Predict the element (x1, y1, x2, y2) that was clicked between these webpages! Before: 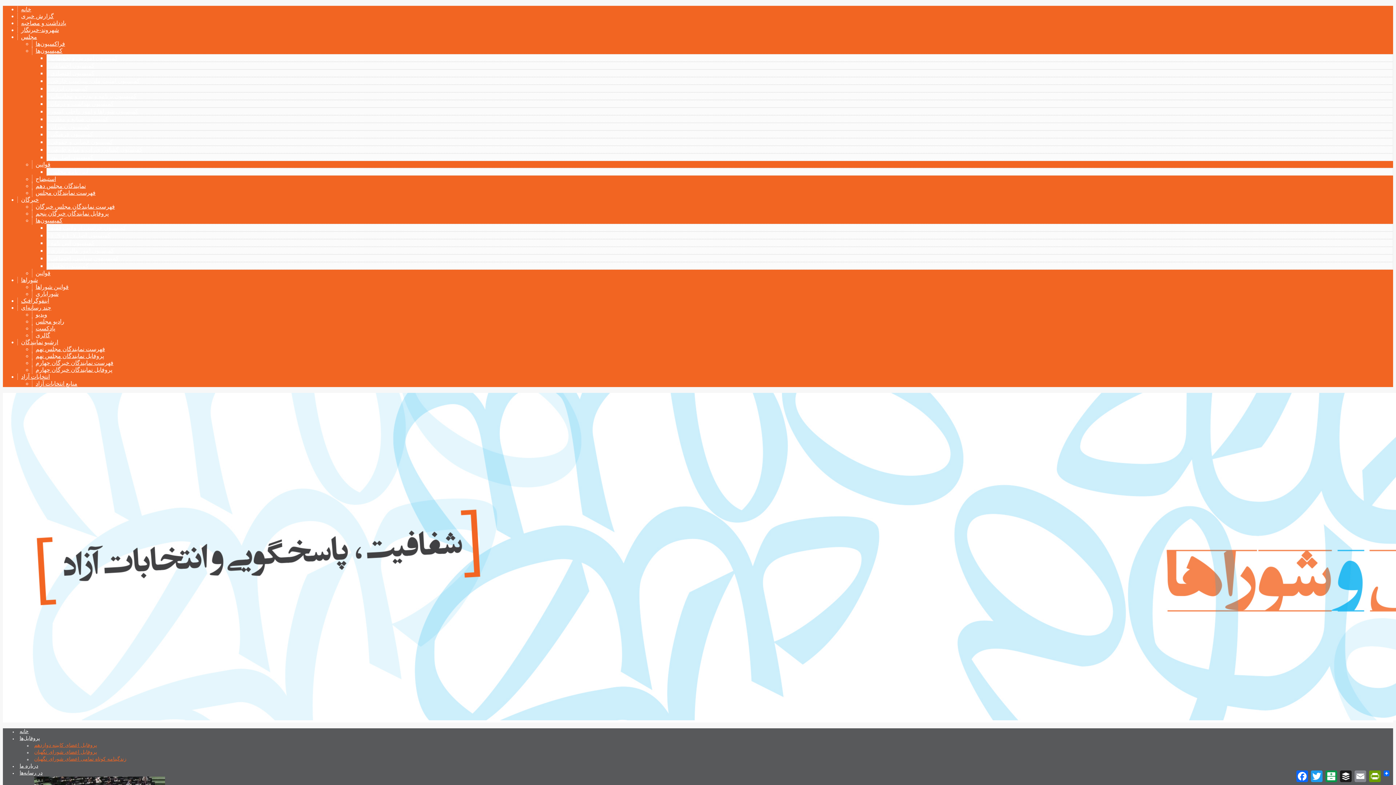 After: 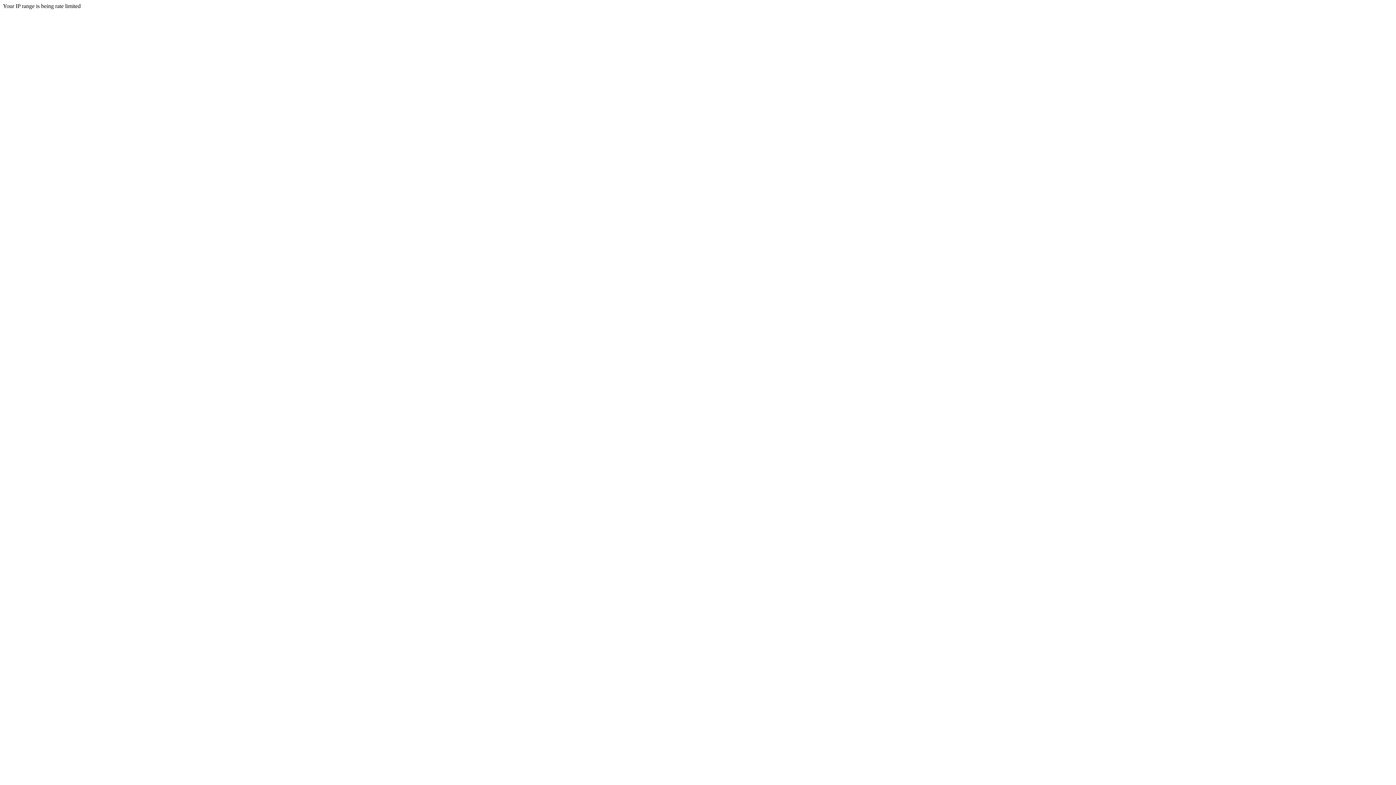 Action: bbox: (17, 20, 66, 26) label: یادداشت و مصاحبه